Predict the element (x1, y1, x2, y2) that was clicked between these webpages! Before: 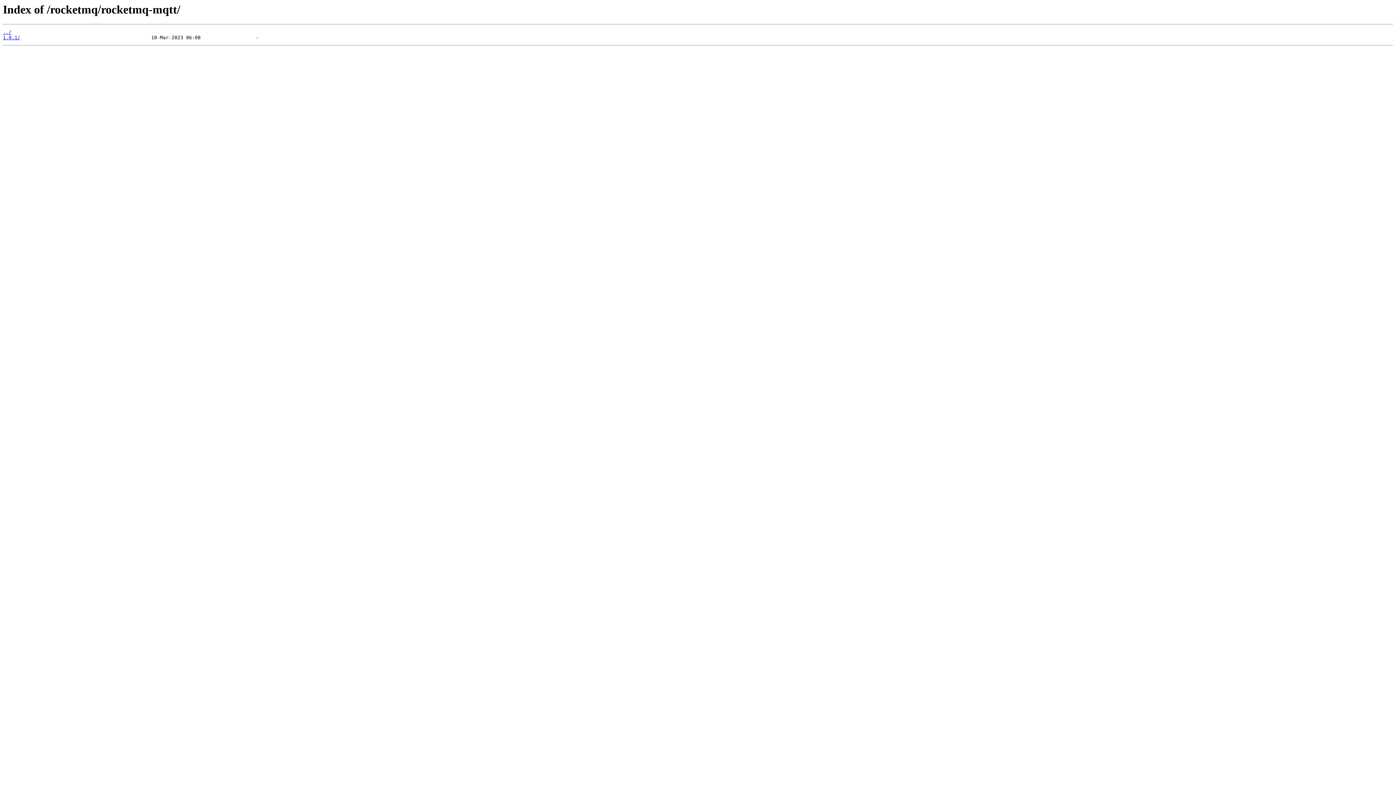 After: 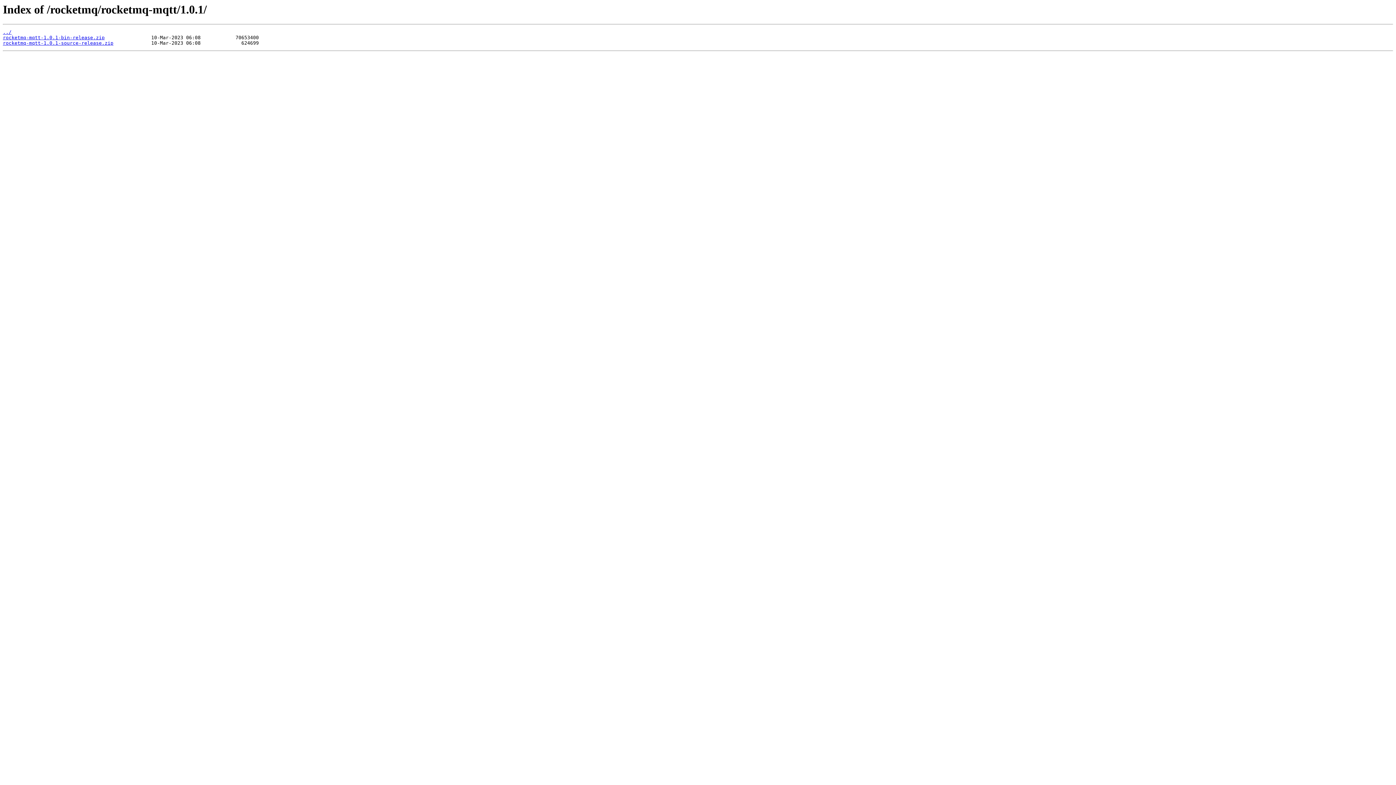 Action: label: 1.0.1/ bbox: (2, 35, 20, 40)